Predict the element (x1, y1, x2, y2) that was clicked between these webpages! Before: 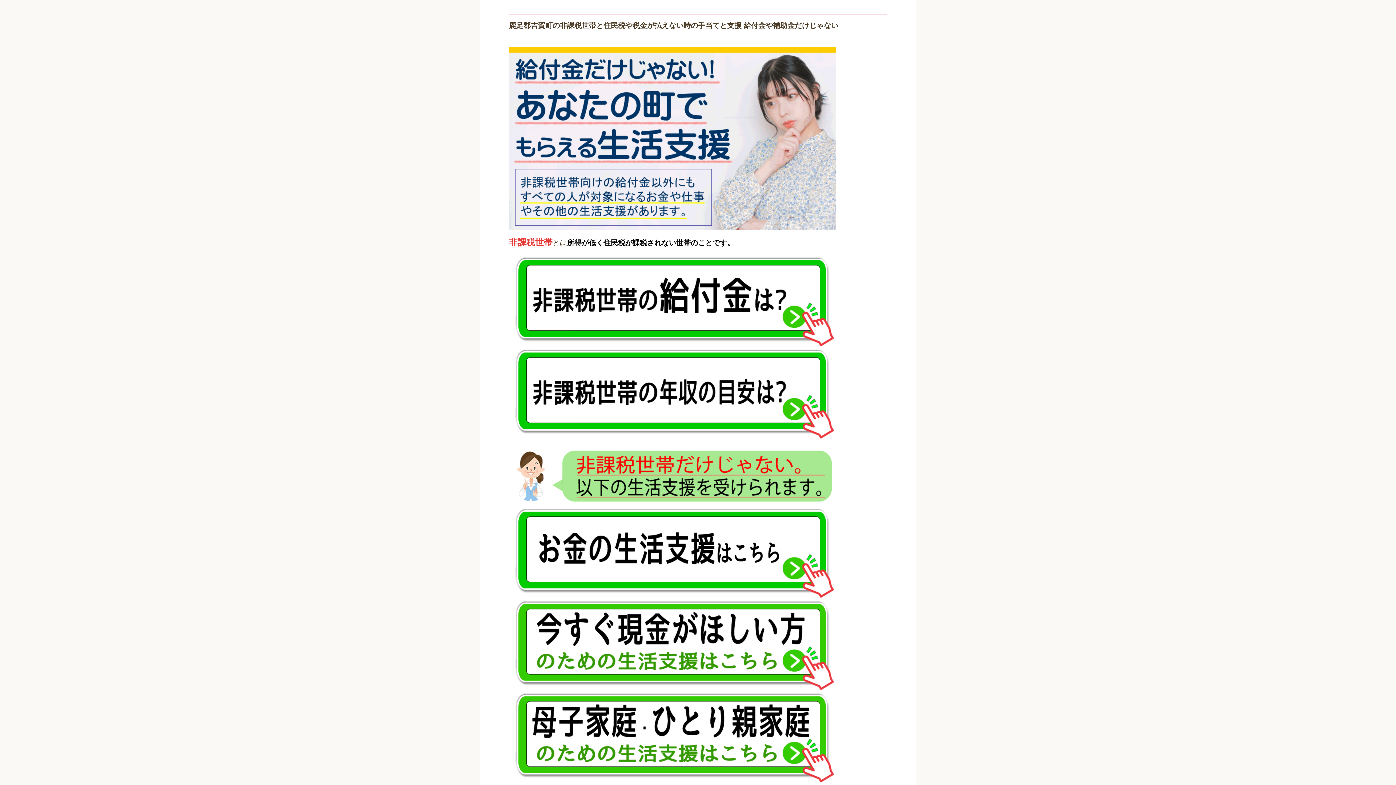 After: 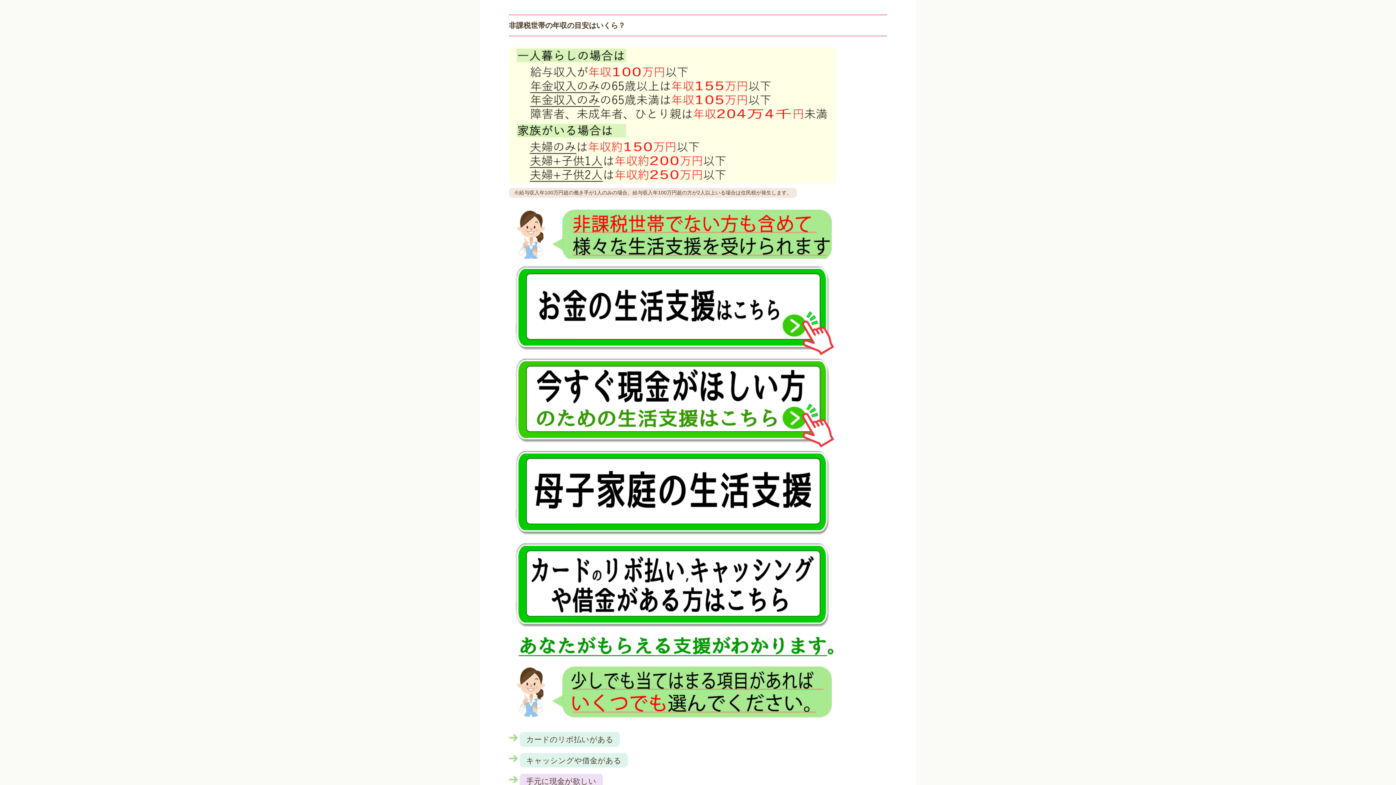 Action: bbox: (509, 426, 836, 436)